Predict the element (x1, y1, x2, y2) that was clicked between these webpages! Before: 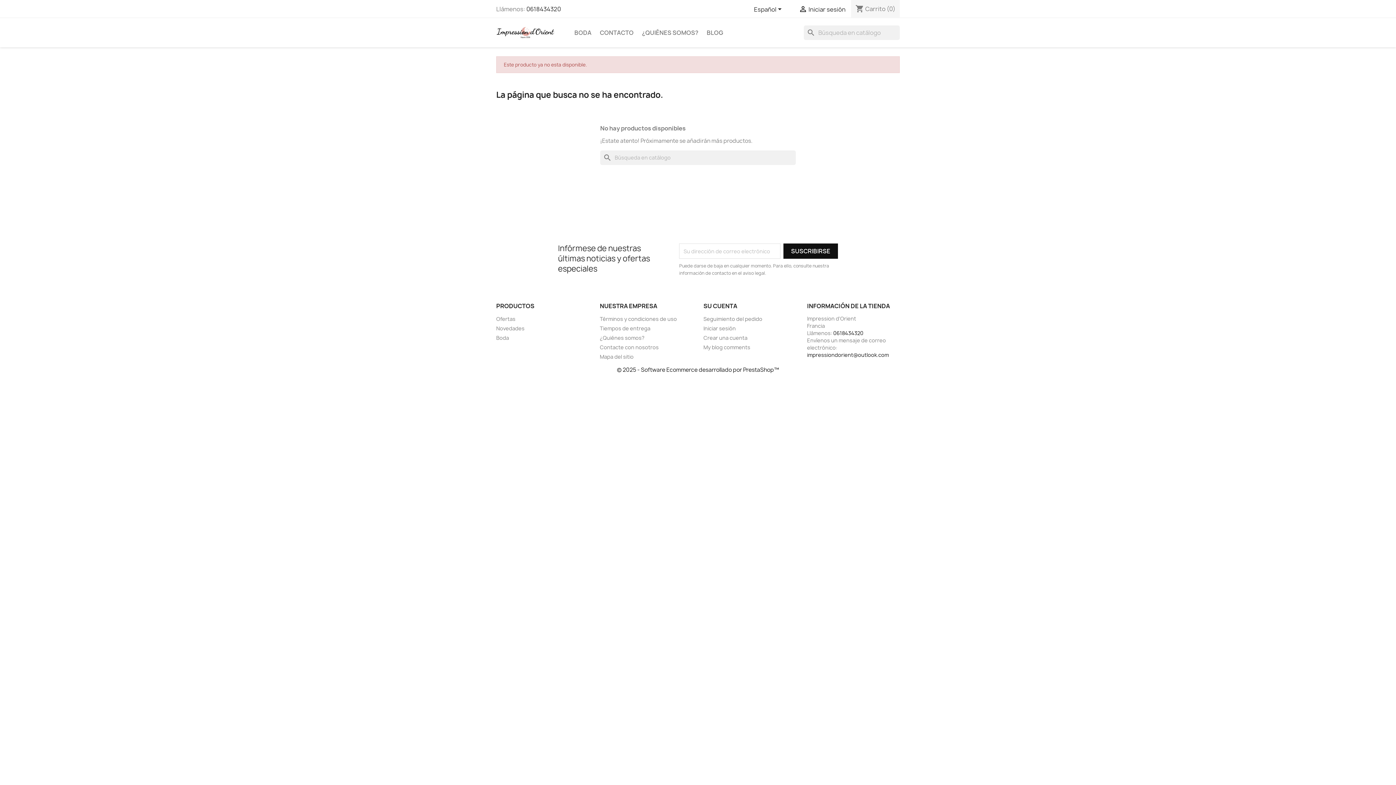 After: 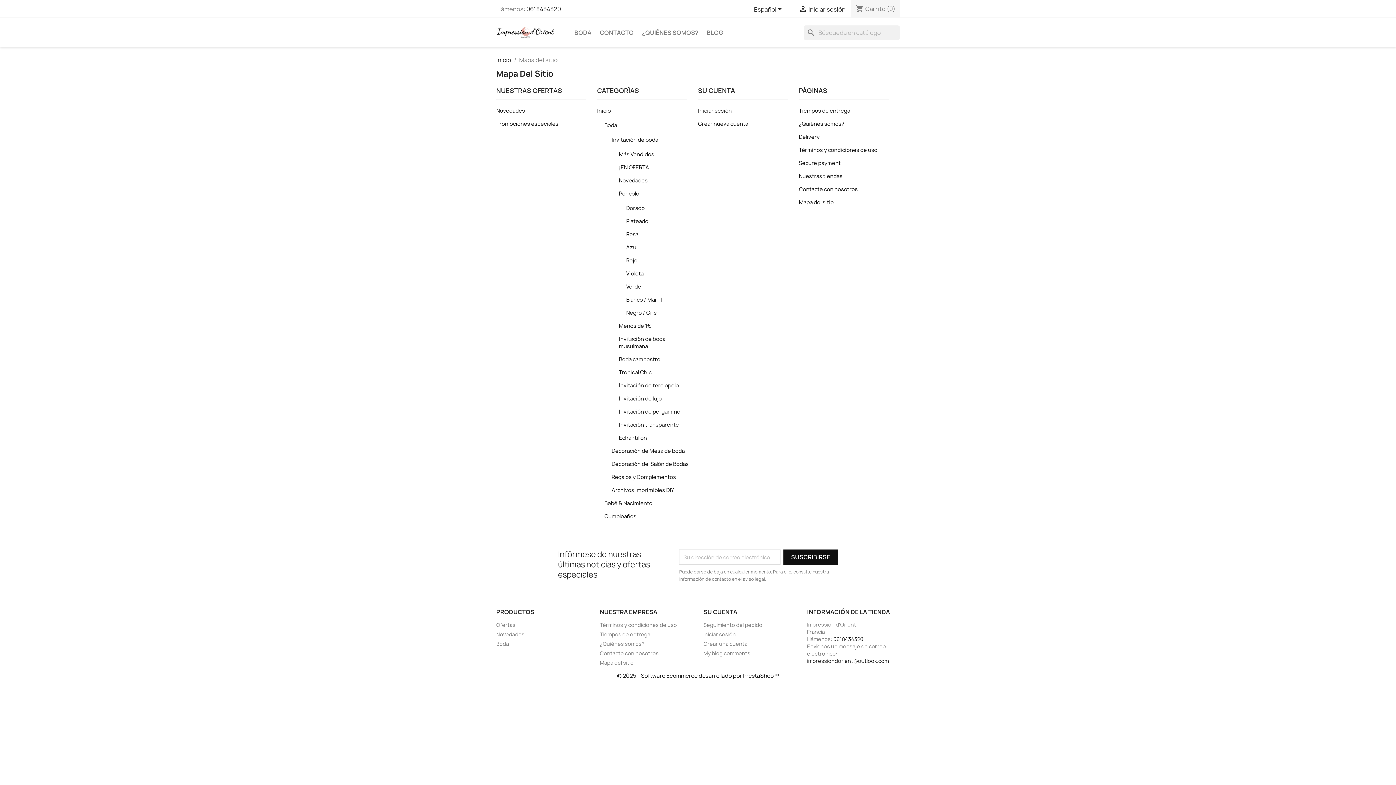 Action: label: Mapa del sitio bbox: (600, 353, 633, 360)